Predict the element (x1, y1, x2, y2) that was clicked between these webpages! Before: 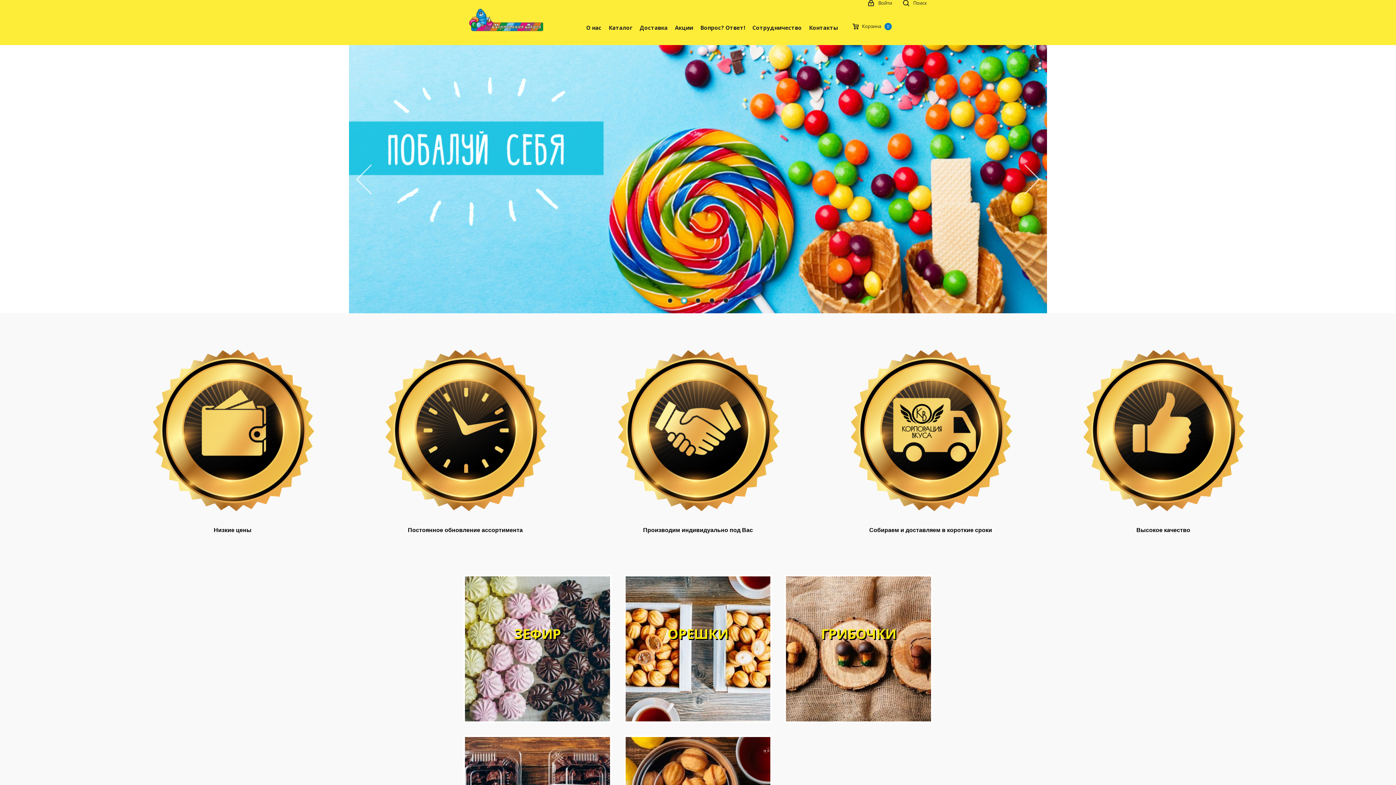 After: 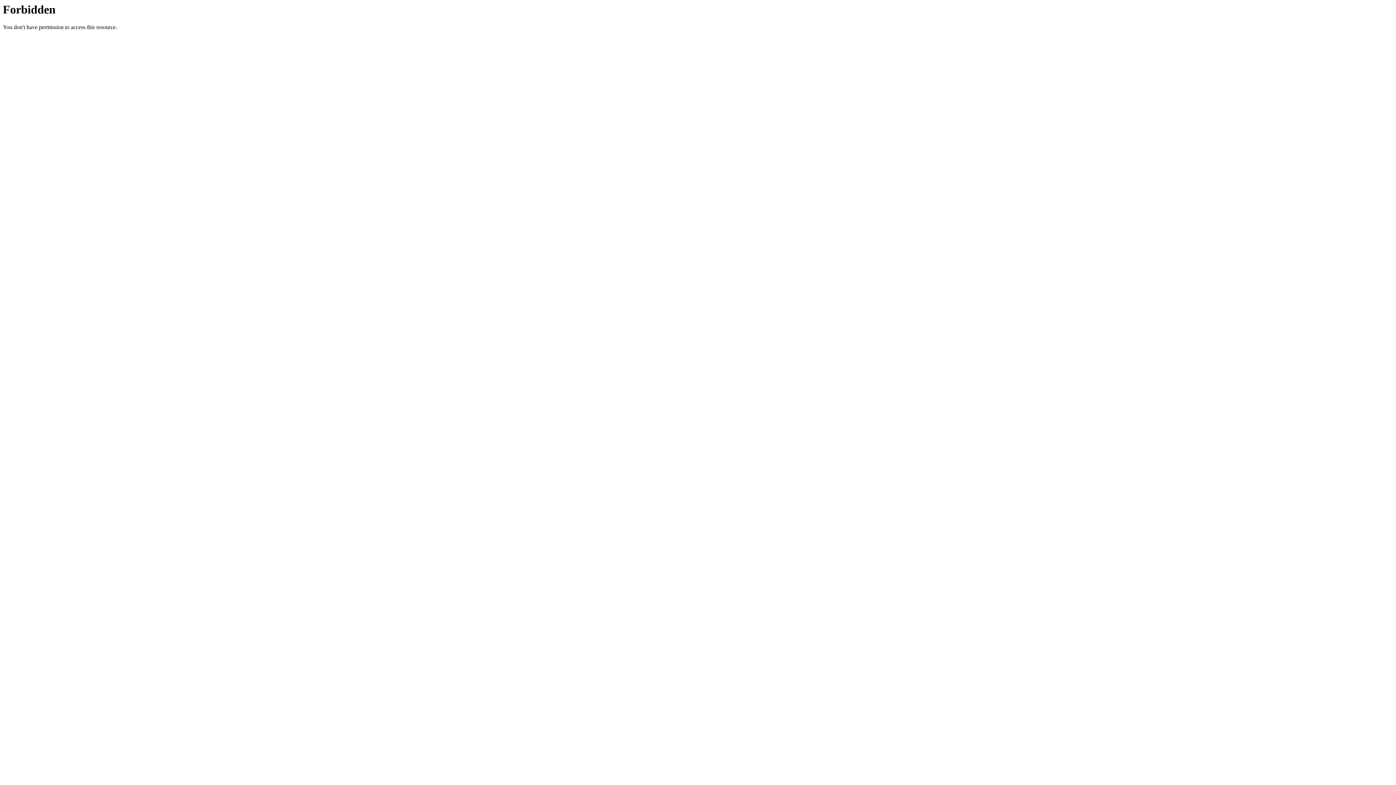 Action: label: Контакты bbox: (809, 23, 845, 34)